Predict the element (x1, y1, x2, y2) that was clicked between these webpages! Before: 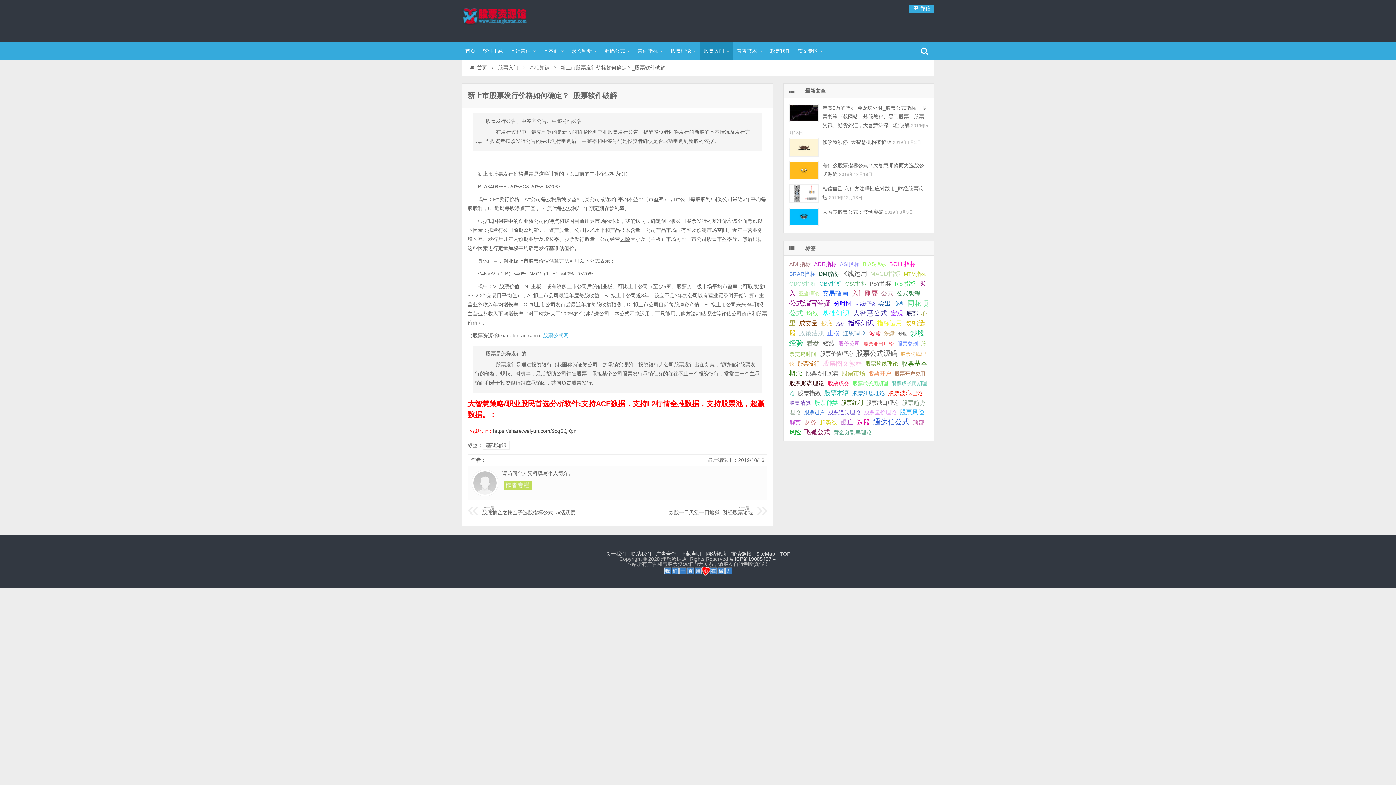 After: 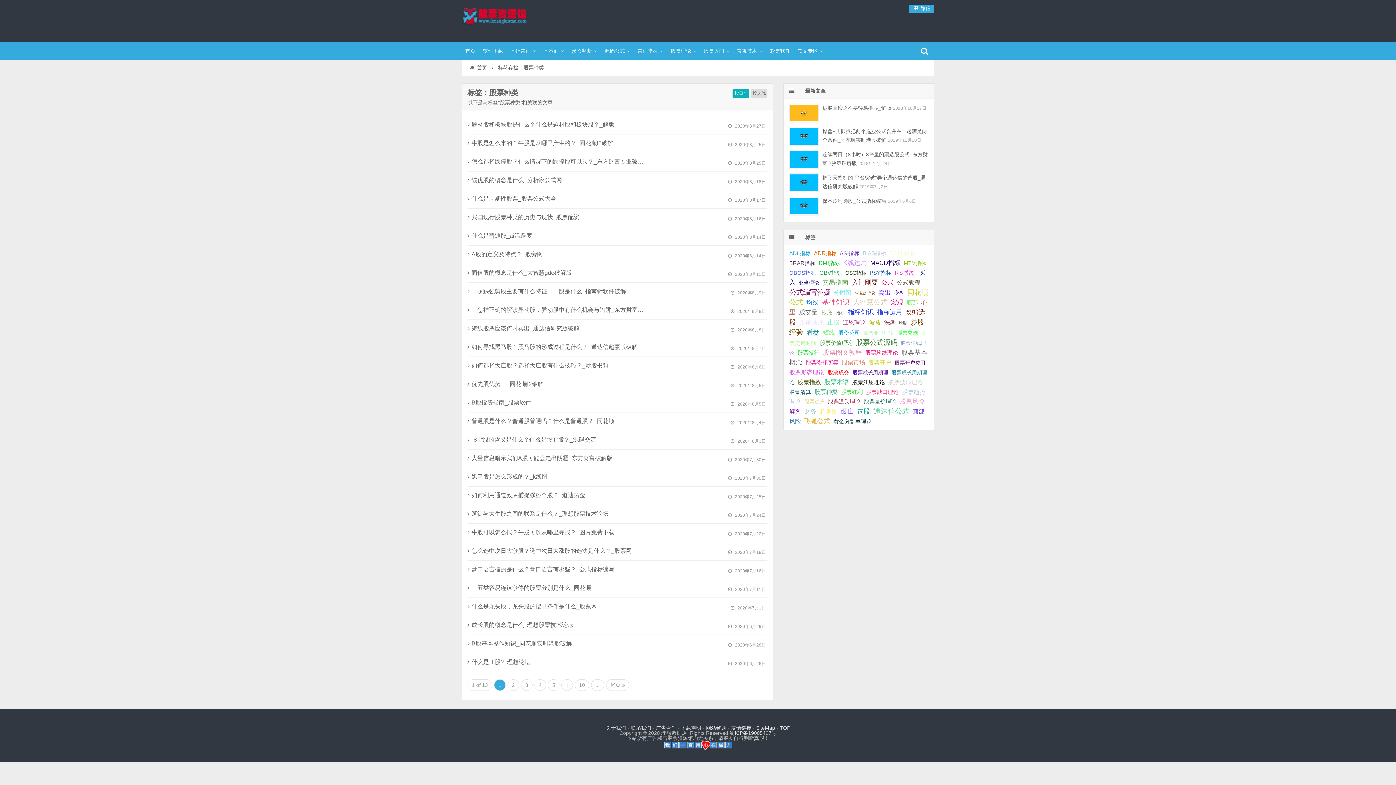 Action: label: 股票种类 (375个项目); bbox: (814, 399, 837, 406)